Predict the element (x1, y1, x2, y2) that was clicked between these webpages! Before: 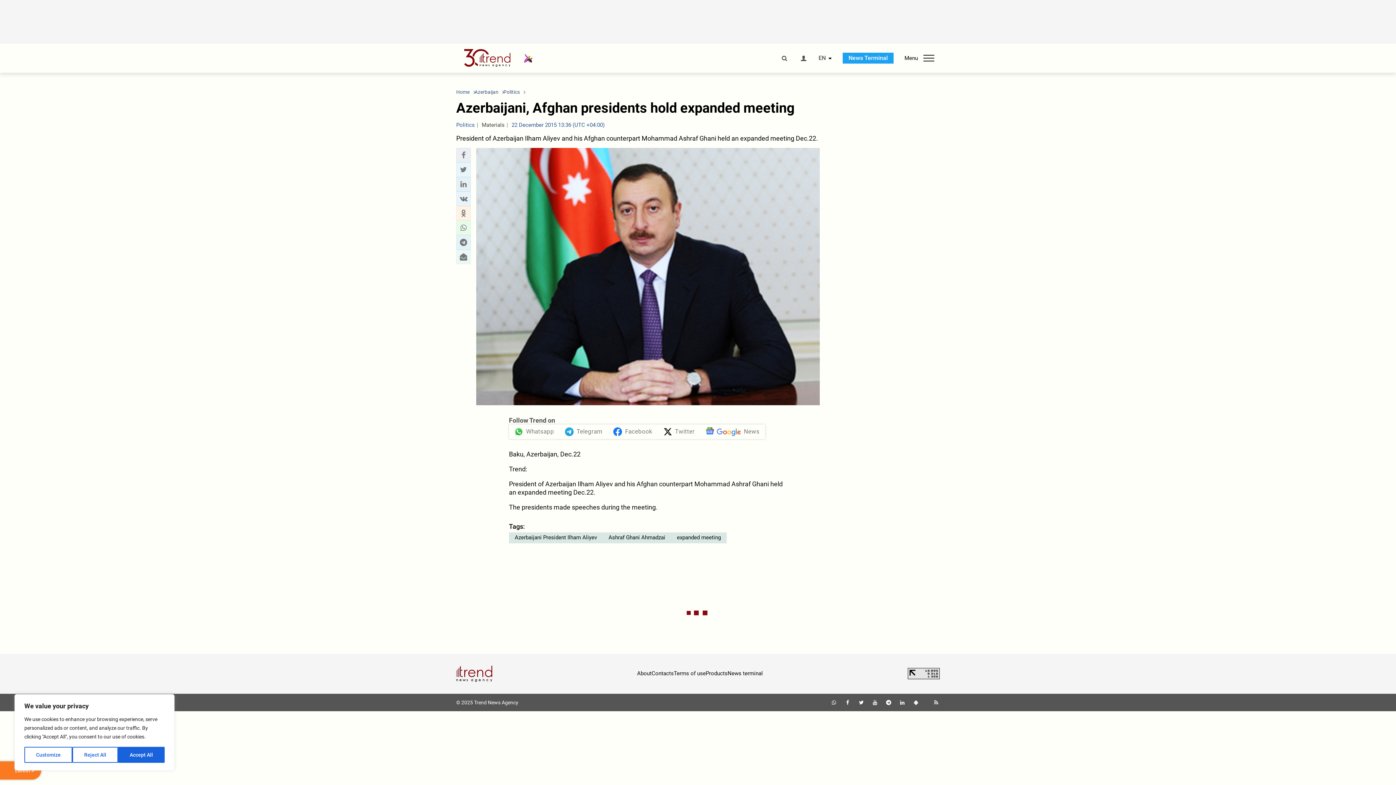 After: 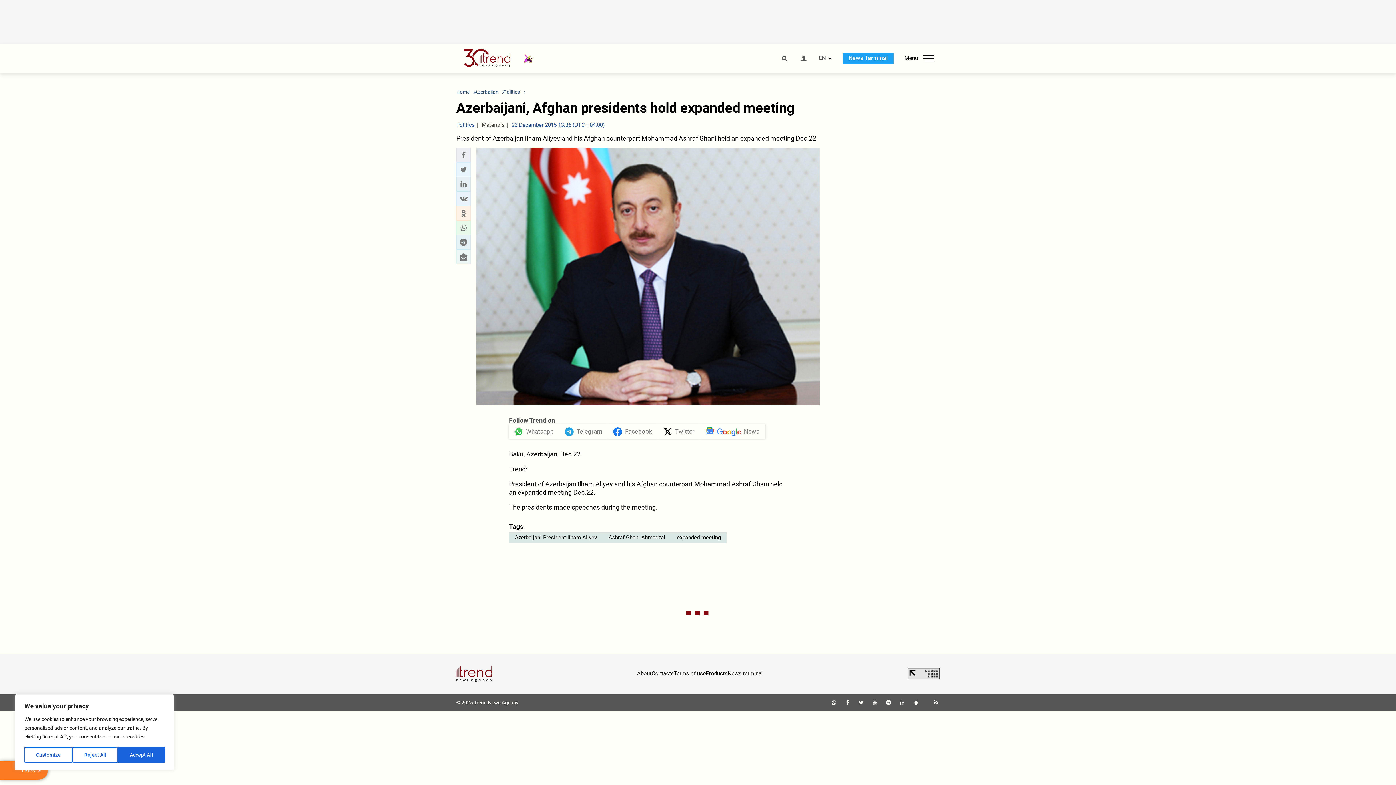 Action: bbox: (932, 699, 940, 705)